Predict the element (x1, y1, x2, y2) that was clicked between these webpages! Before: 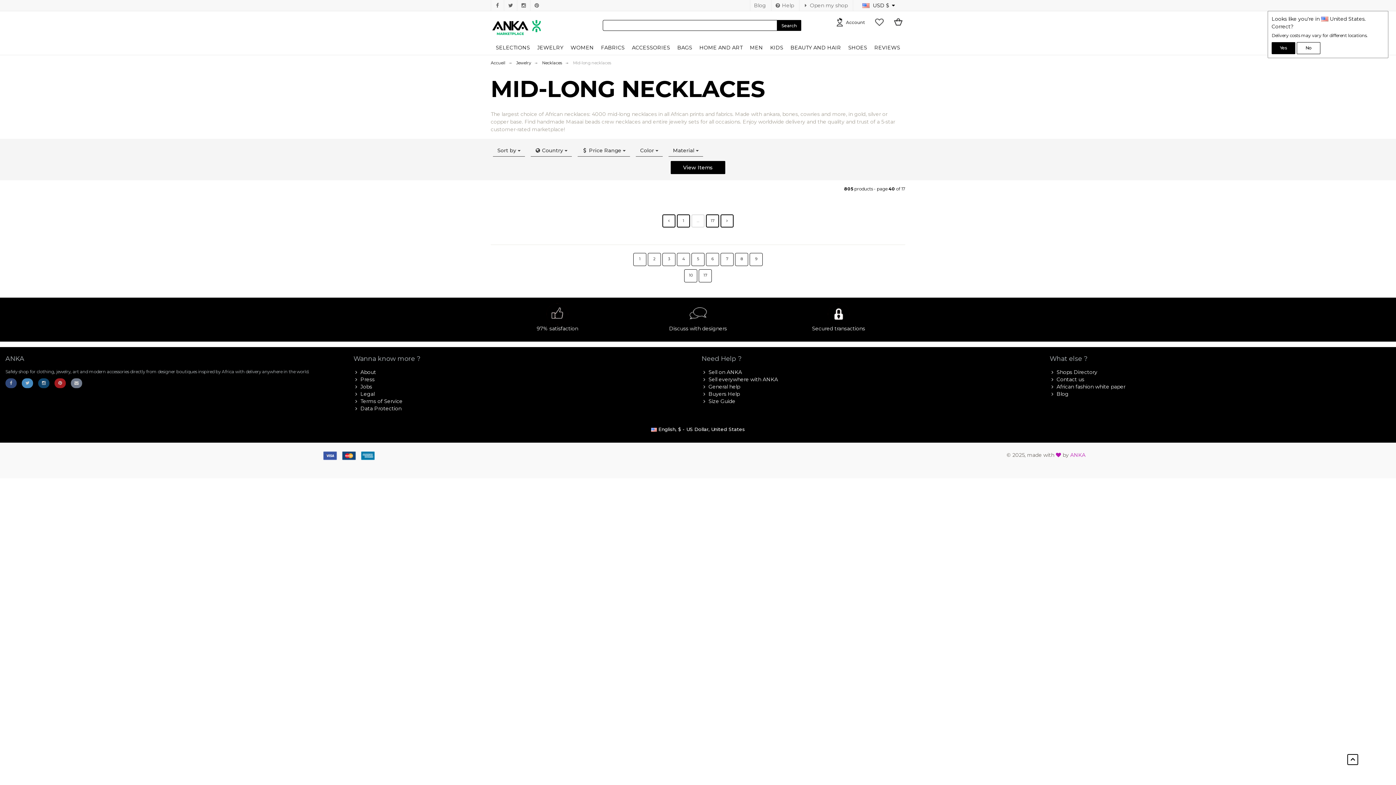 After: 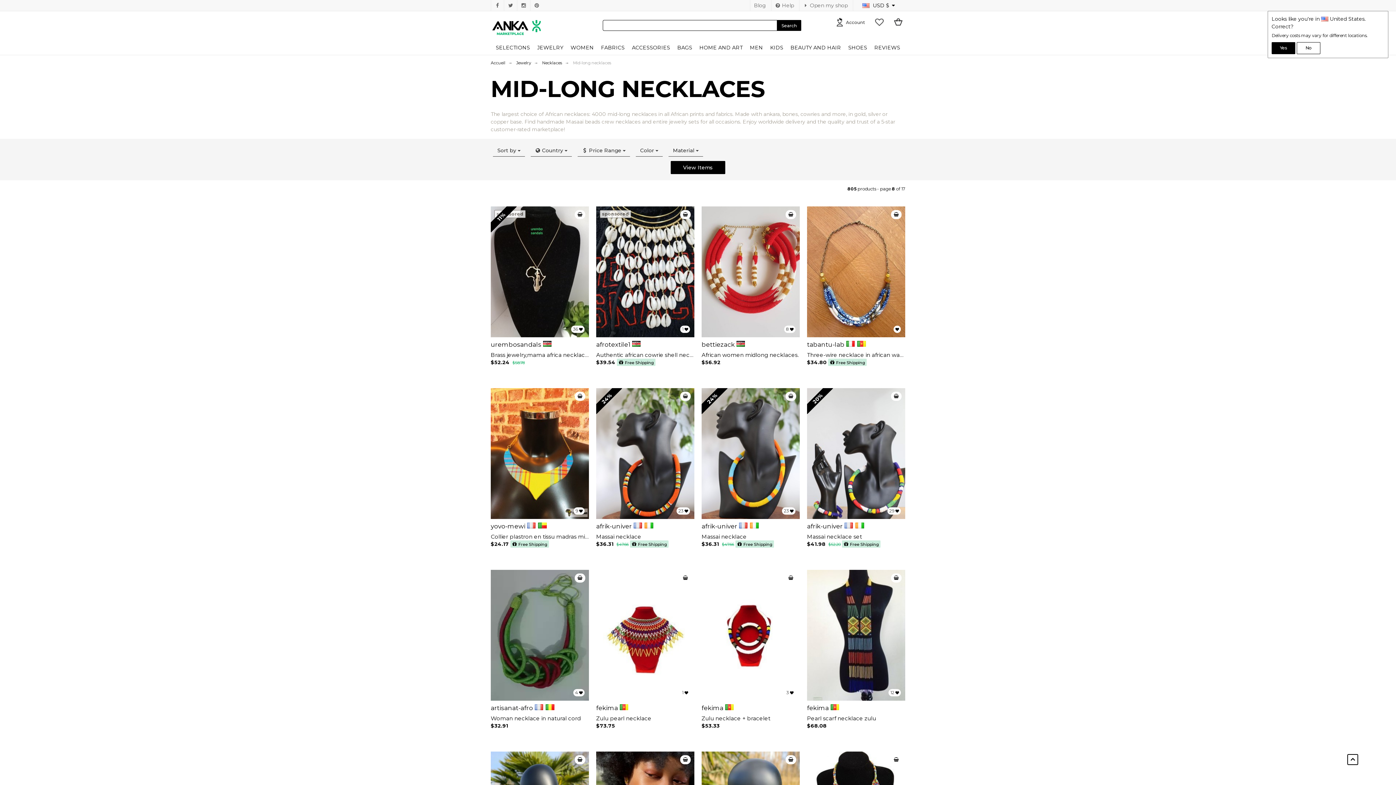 Action: bbox: (735, 253, 748, 266) label: 8